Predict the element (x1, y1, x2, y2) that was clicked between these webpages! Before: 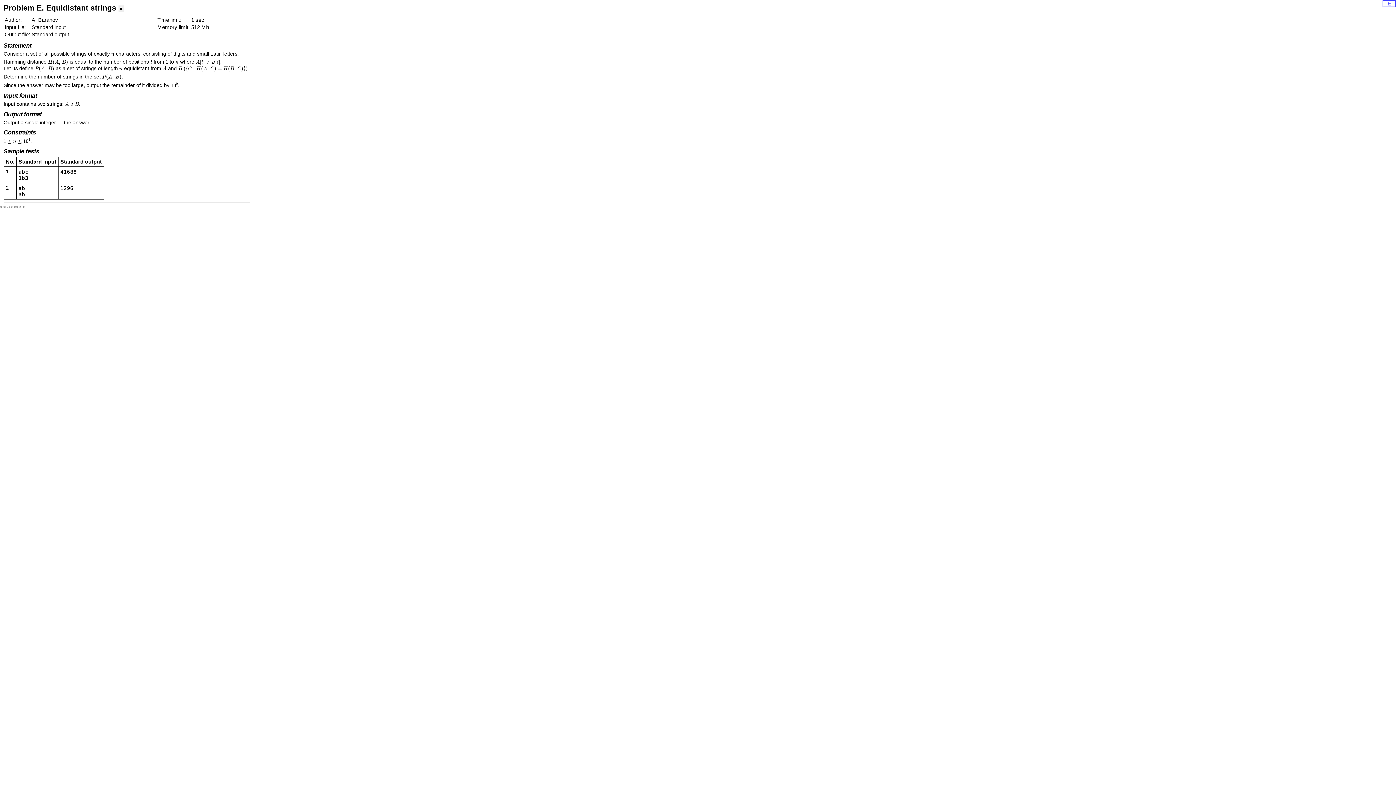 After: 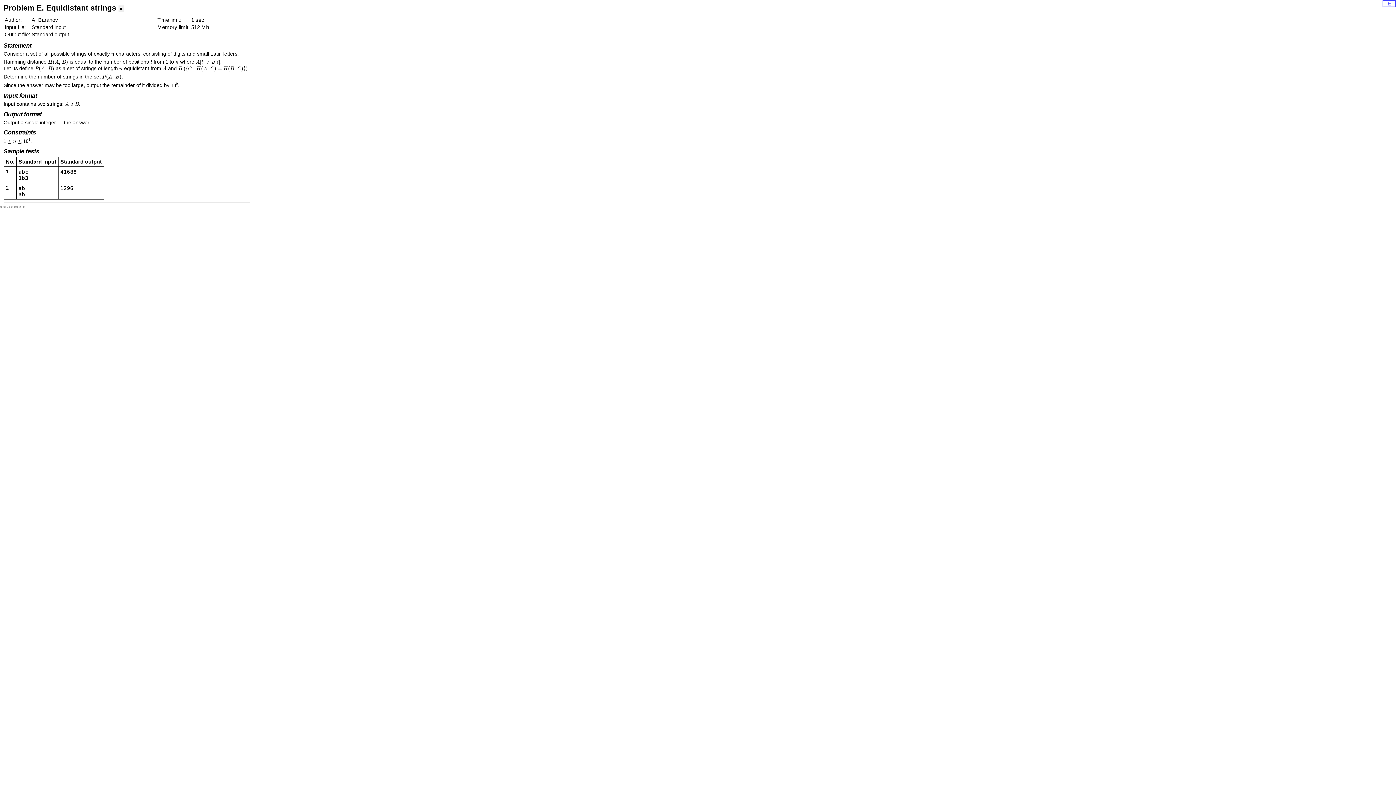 Action: label: E bbox: (1383, 0, 1396, 6)